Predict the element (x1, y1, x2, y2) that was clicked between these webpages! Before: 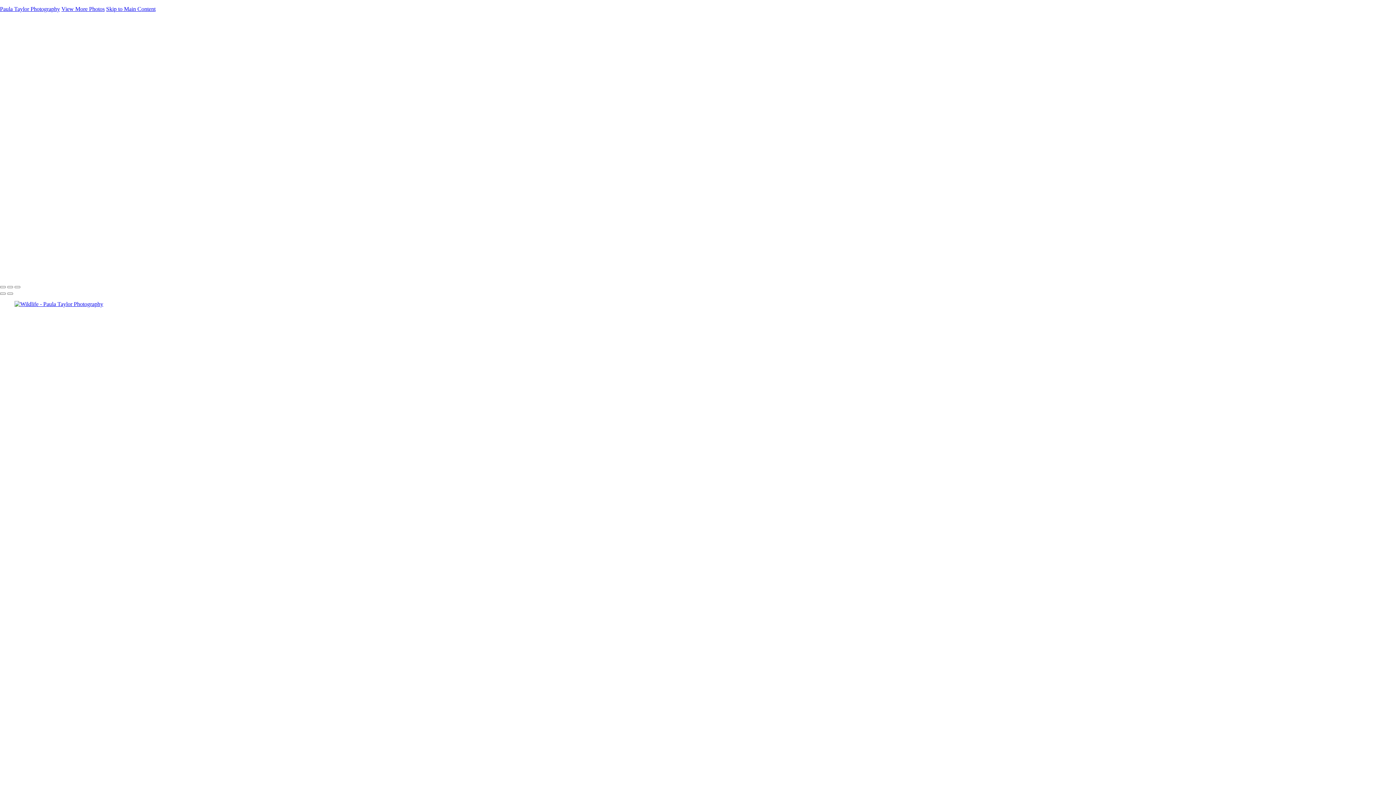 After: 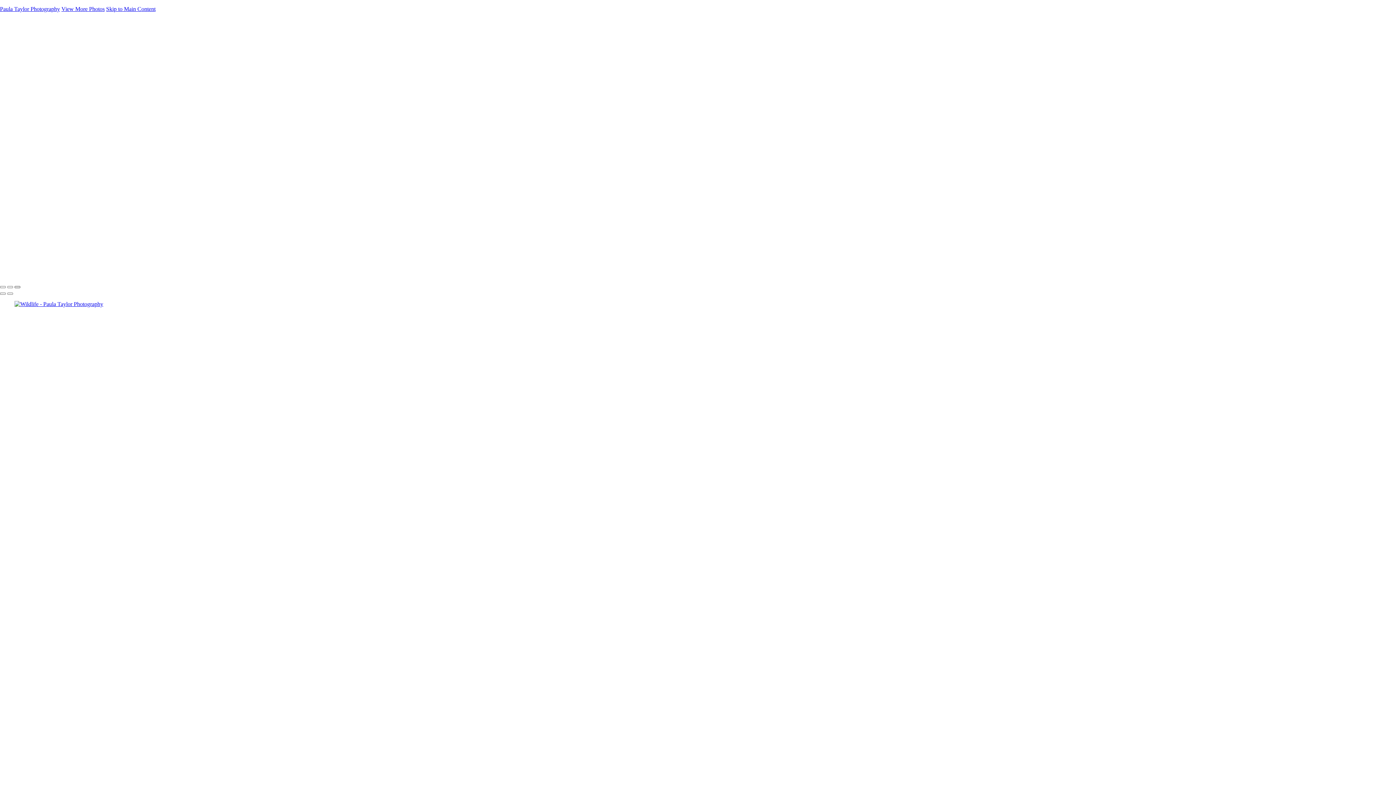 Action: bbox: (14, 286, 20, 288)